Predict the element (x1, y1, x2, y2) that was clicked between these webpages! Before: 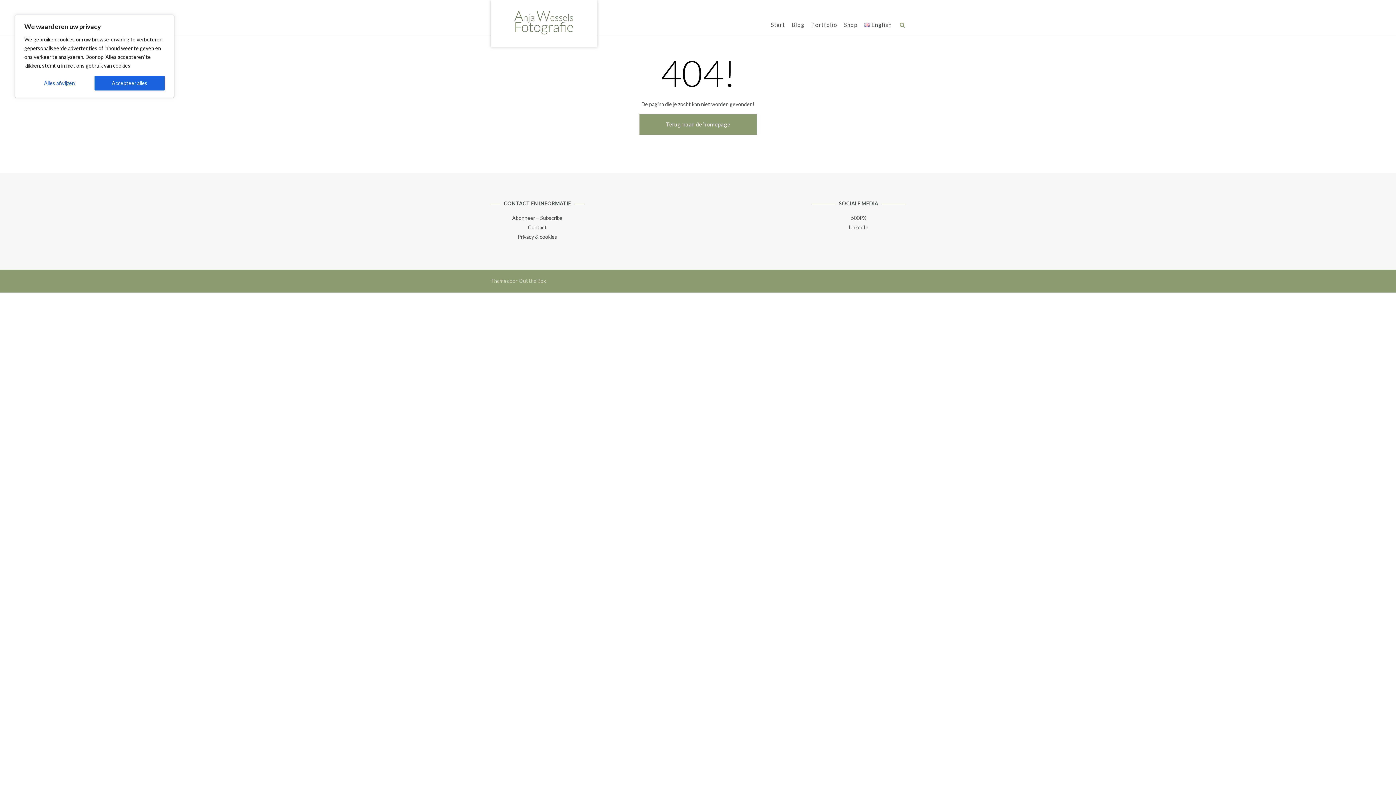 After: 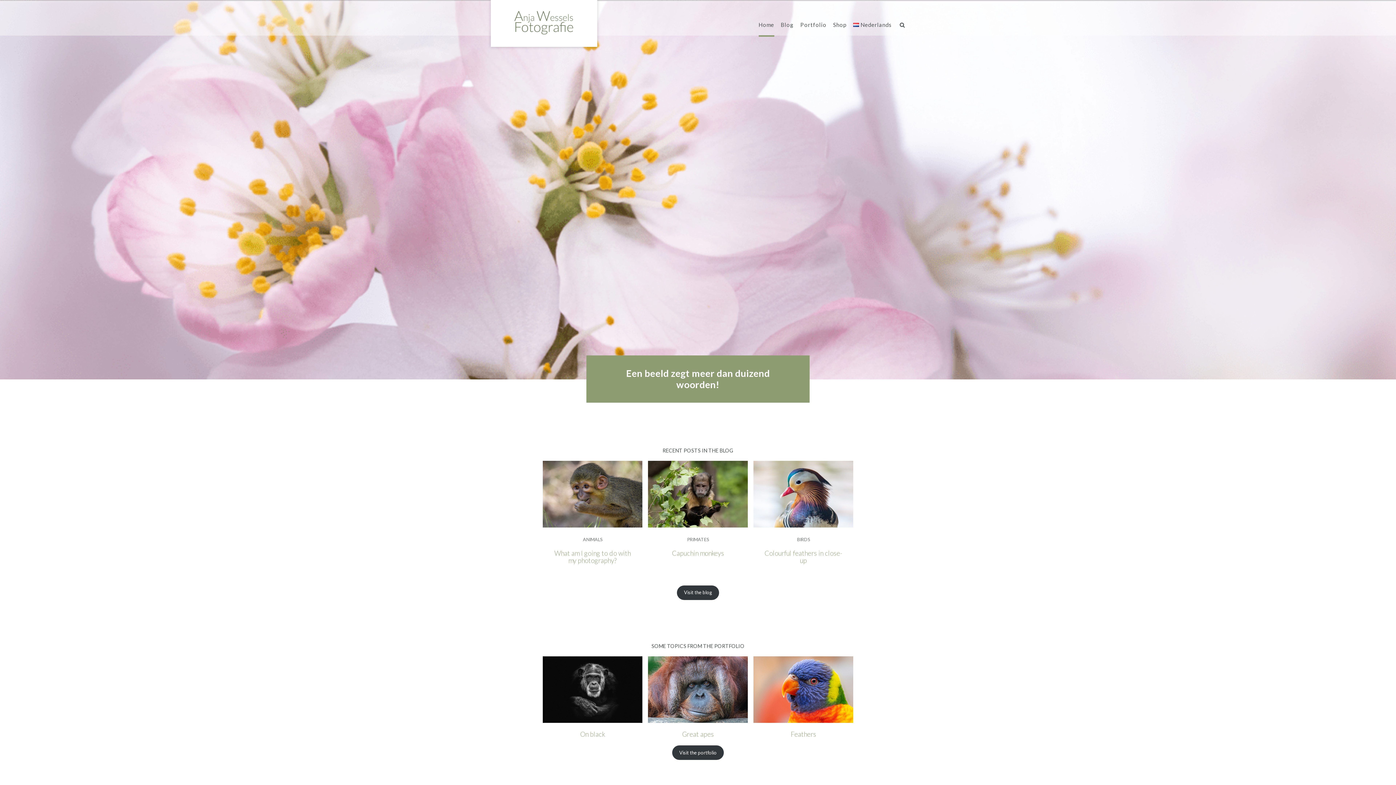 Action: bbox: (864, 20, 892, 28) label: English